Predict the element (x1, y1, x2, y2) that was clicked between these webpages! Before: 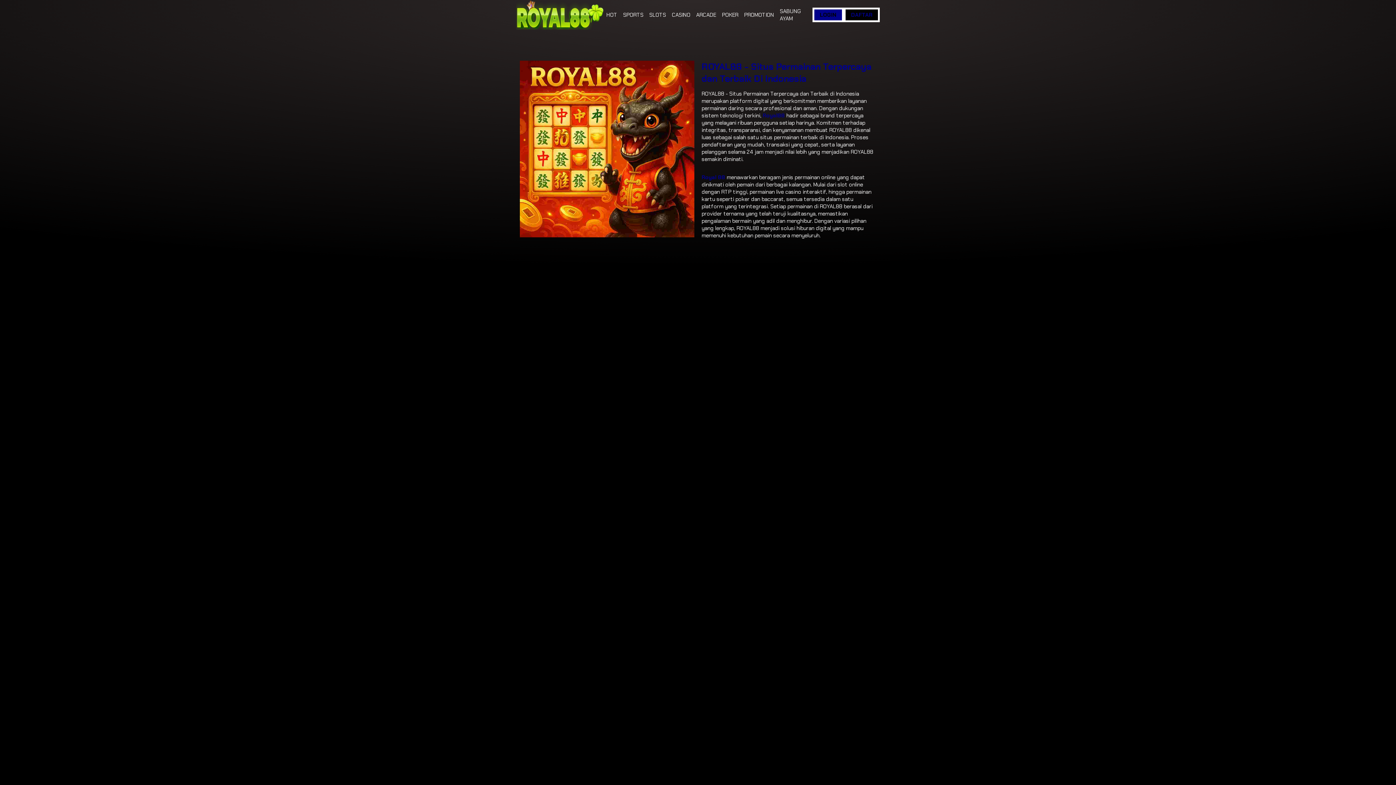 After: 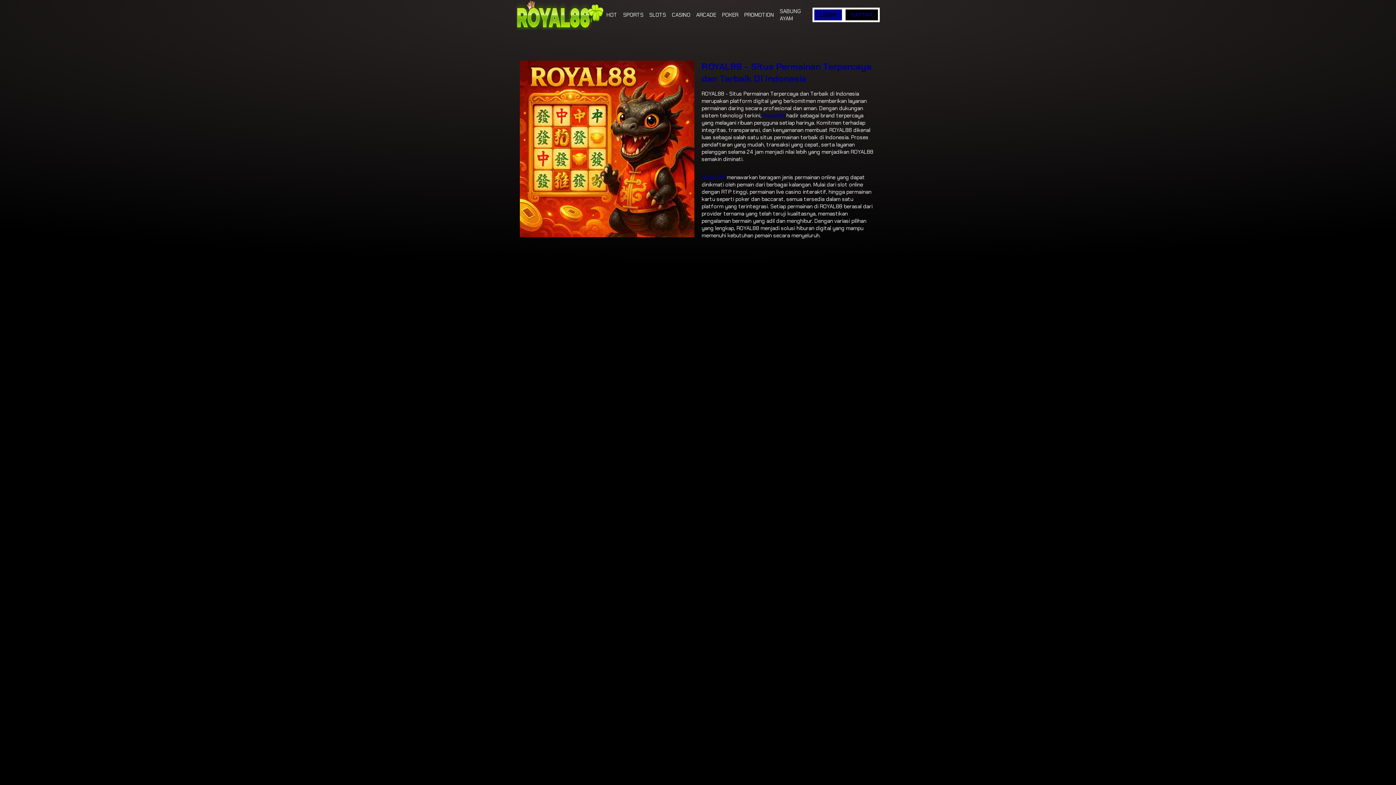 Action: label: CASINO bbox: (672, 11, 690, 18)